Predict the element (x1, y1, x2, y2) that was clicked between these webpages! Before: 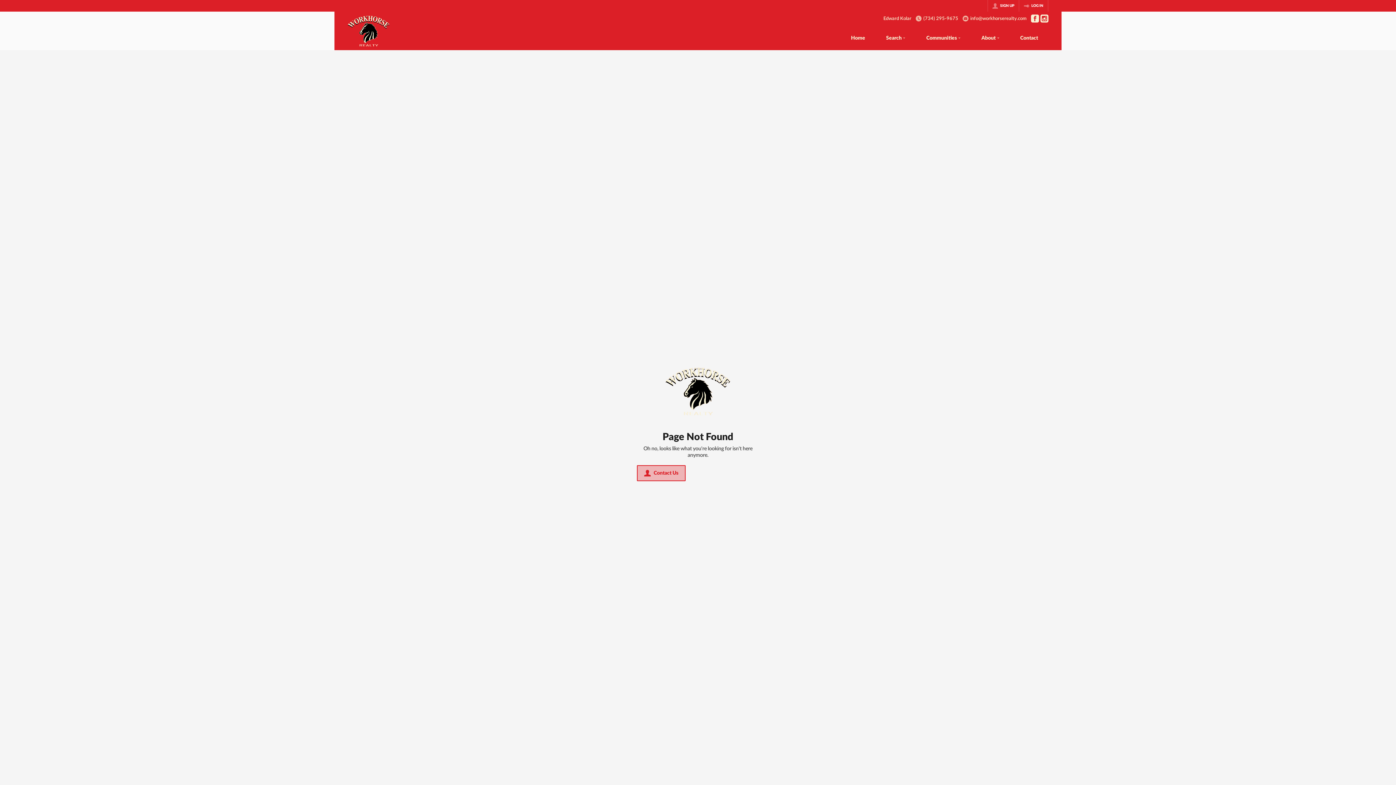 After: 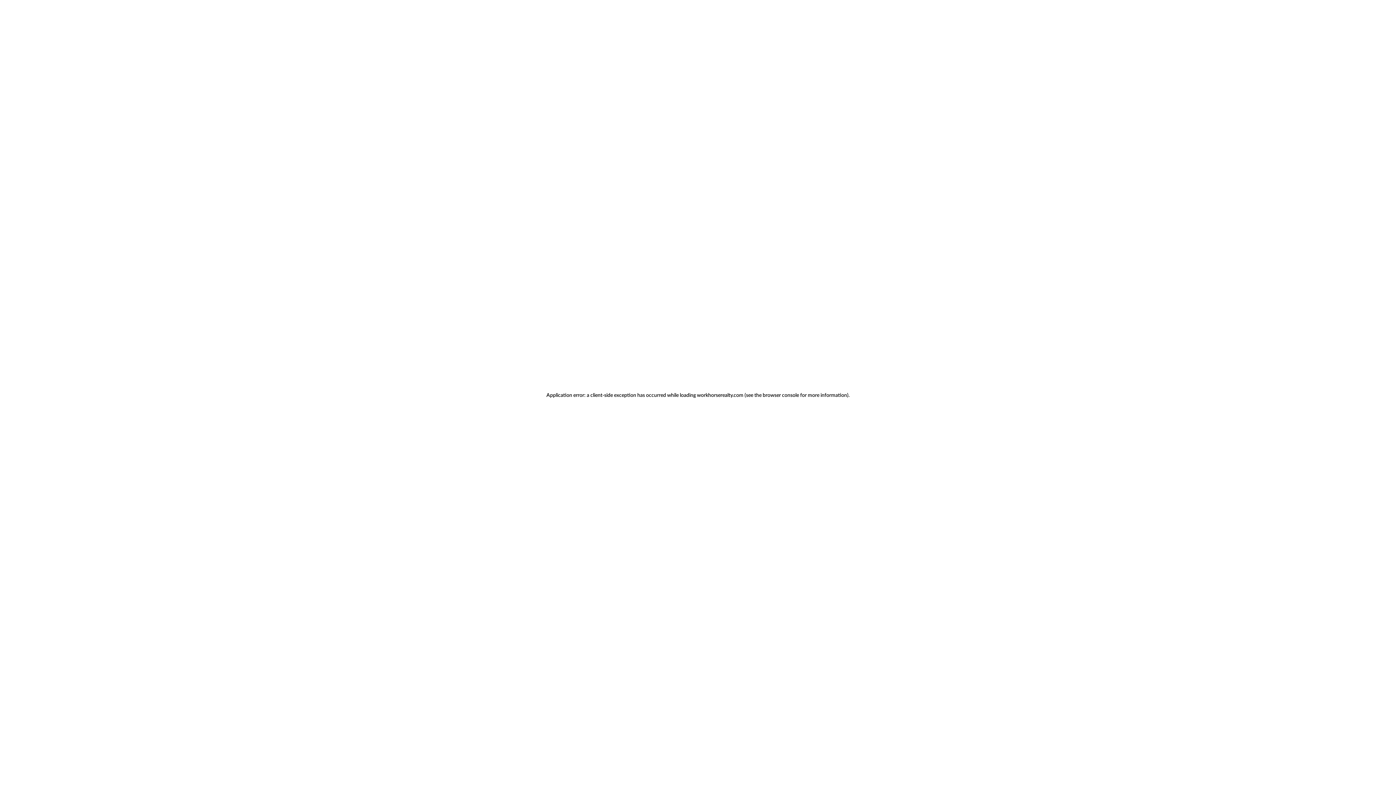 Action: bbox: (1009, 27, 1048, 50) label: Contact